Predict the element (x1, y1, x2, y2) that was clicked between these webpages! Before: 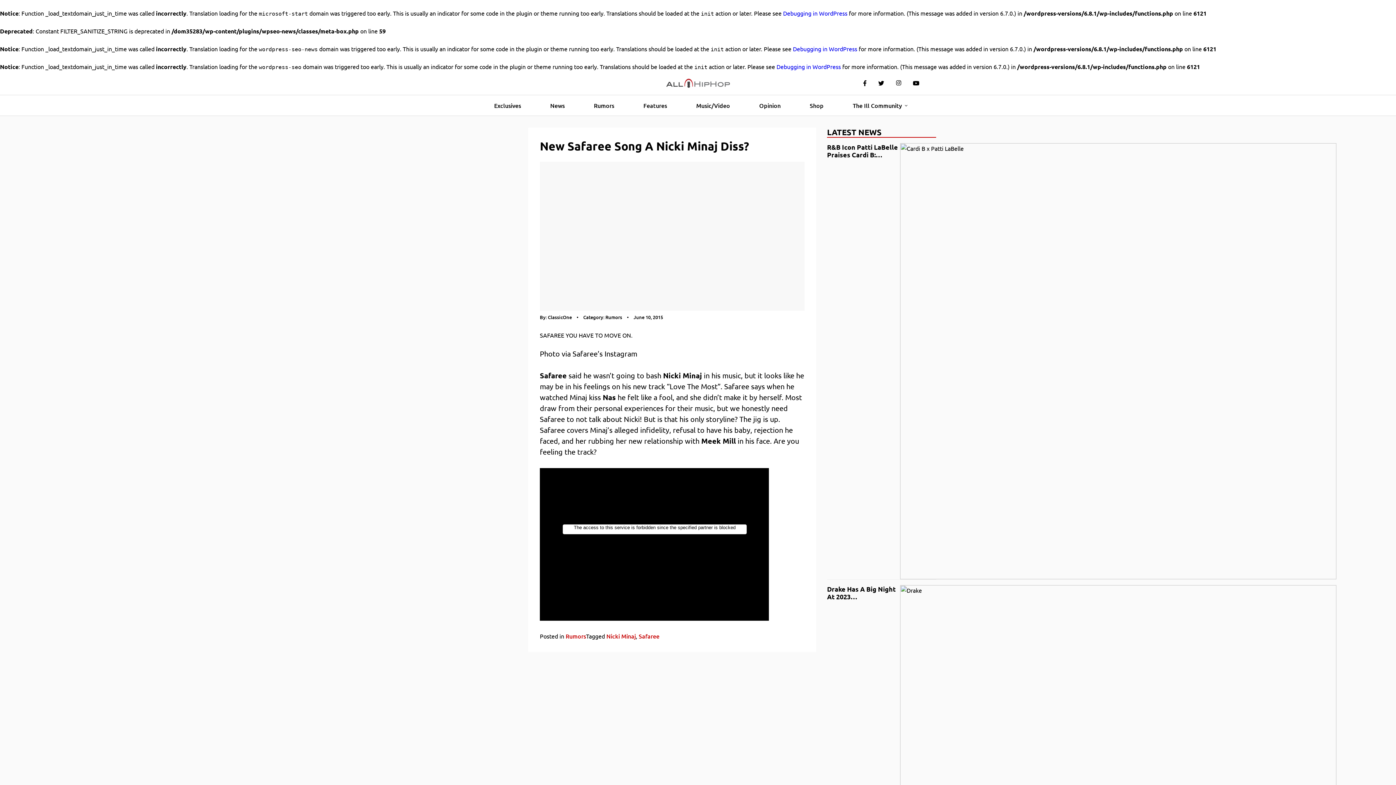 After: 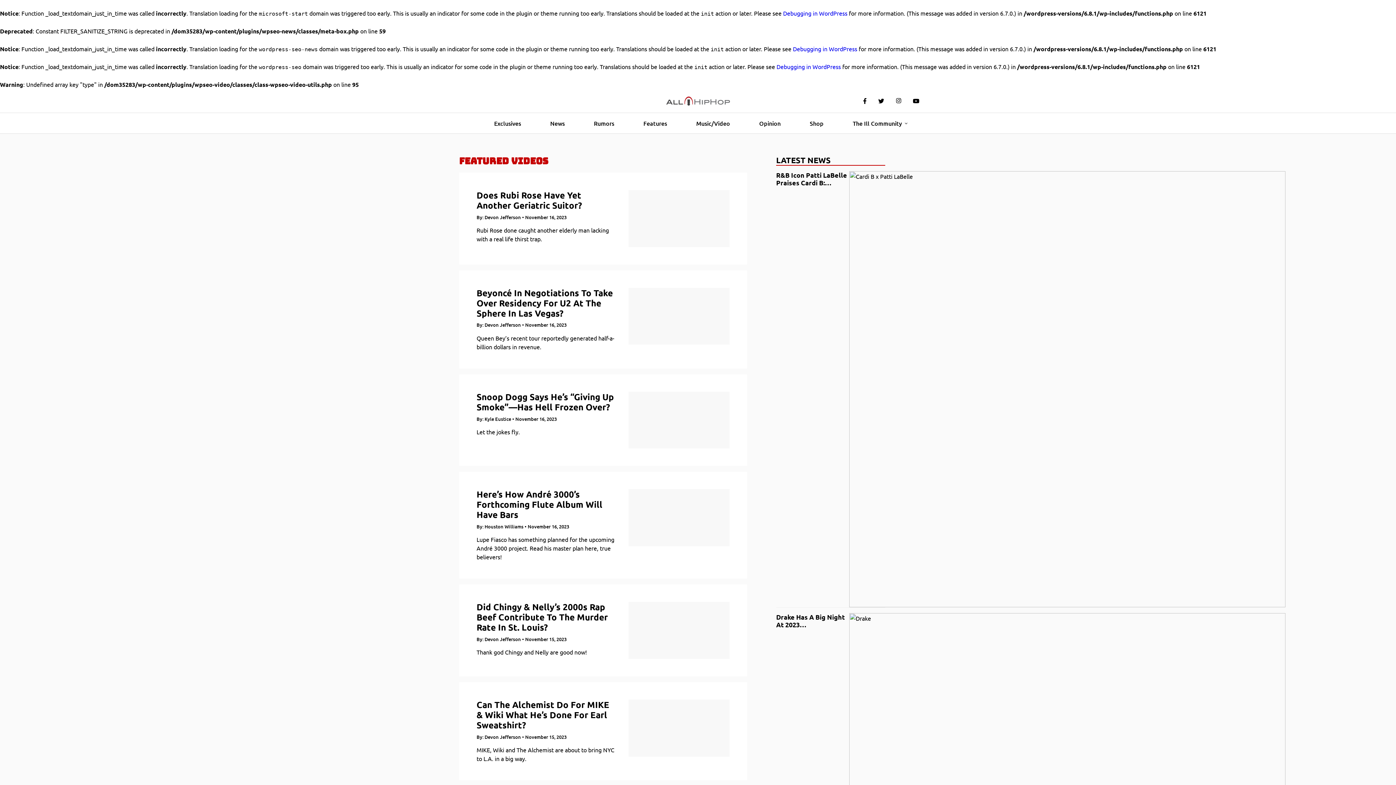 Action: label: Rumors bbox: (605, 314, 622, 320)